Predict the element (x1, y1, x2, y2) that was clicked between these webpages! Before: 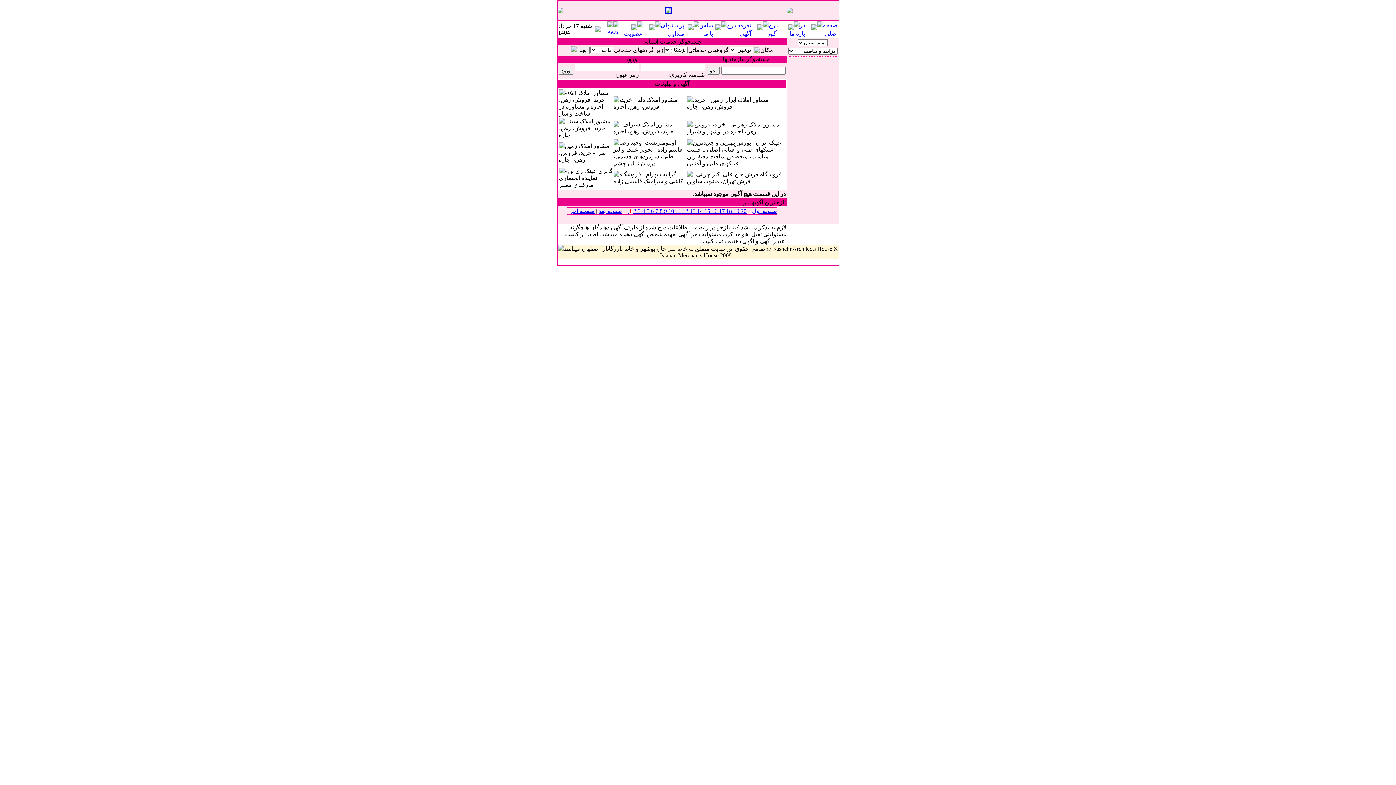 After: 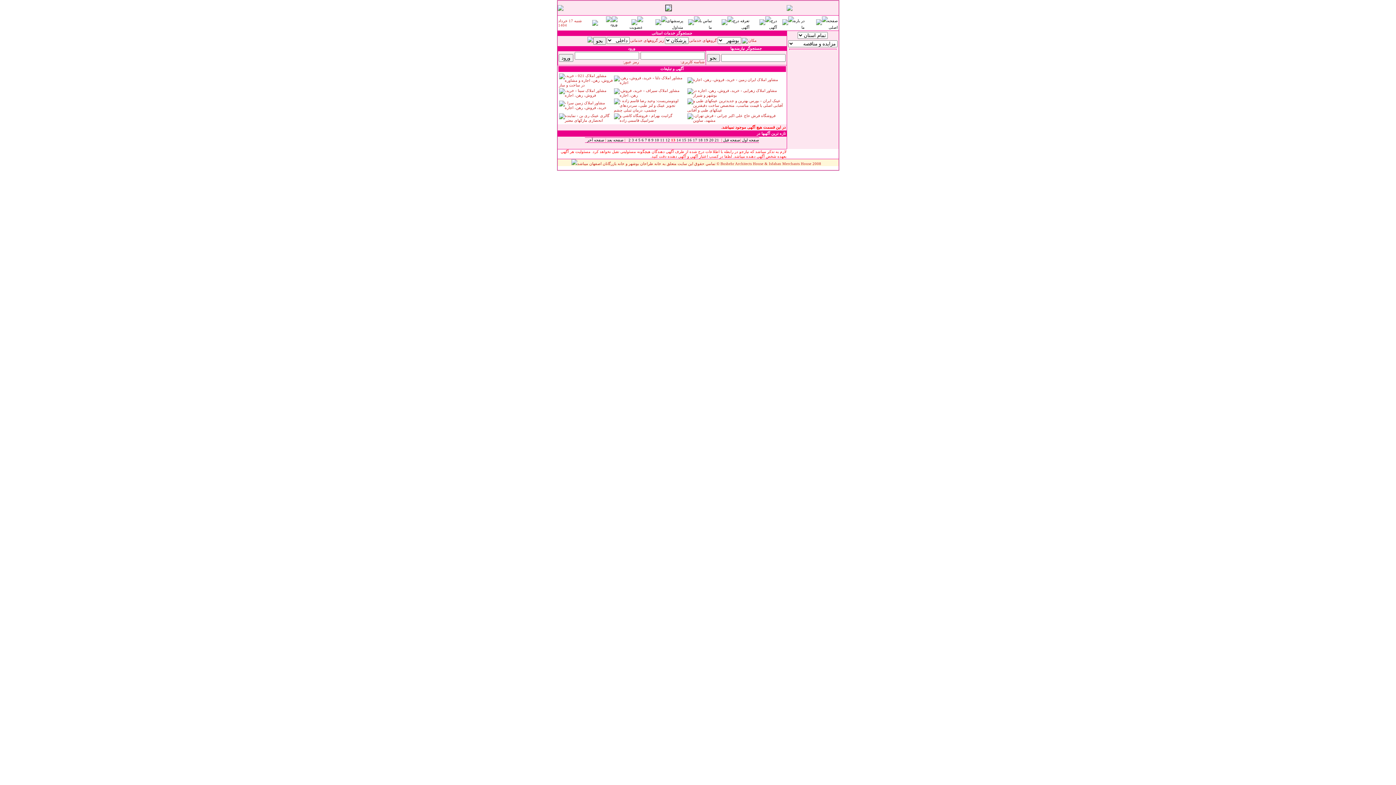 Action: bbox: (690, 208, 697, 214) label: 13 